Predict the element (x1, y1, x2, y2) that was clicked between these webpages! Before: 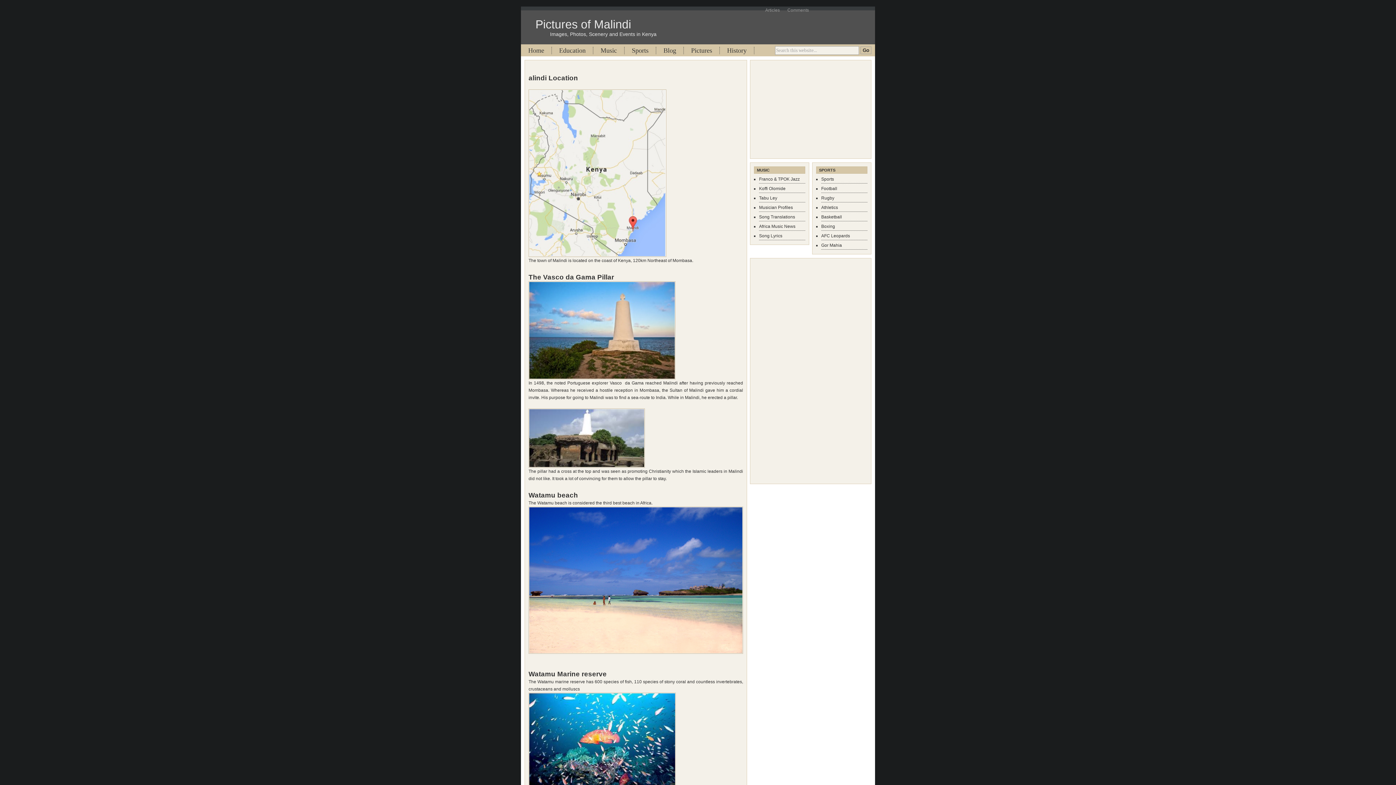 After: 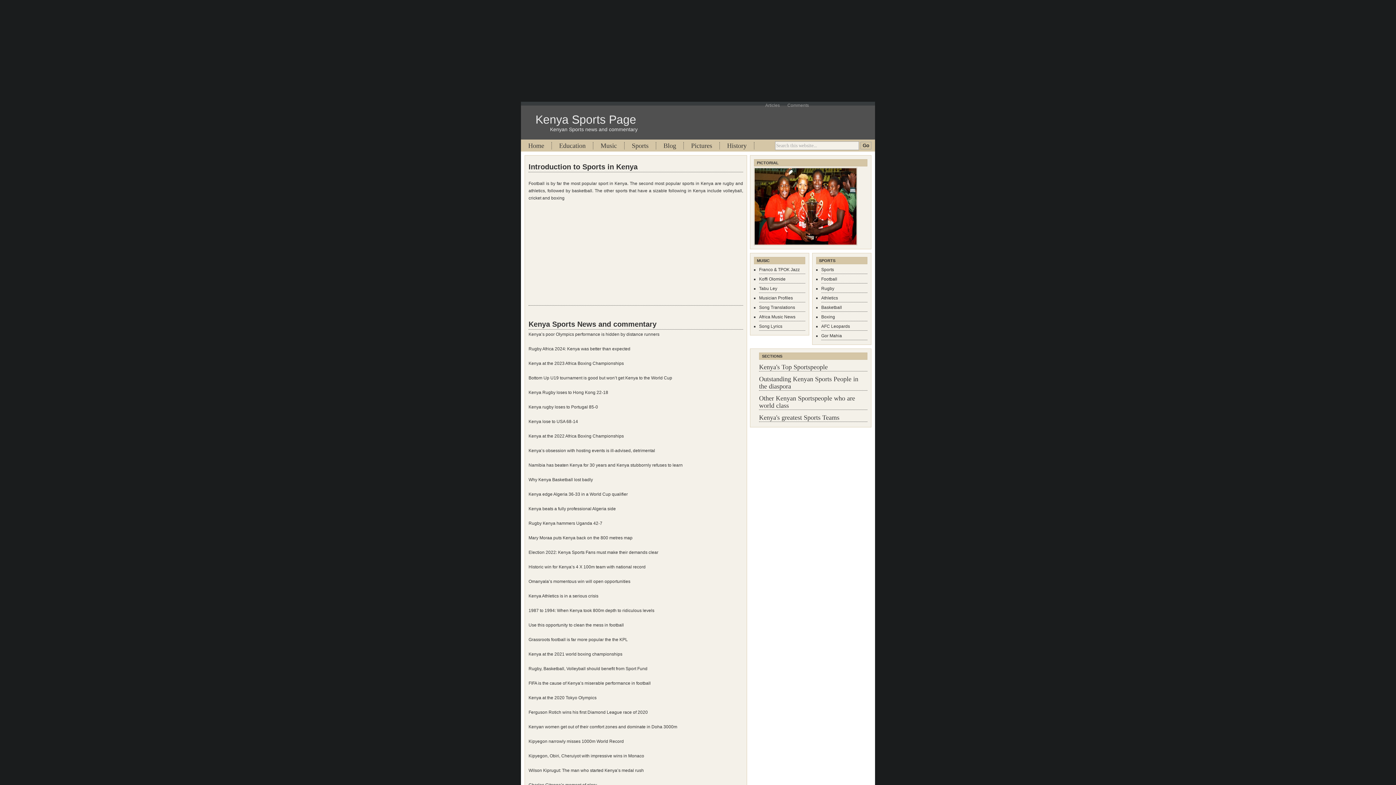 Action: label: Sports bbox: (626, 46, 654, 54)